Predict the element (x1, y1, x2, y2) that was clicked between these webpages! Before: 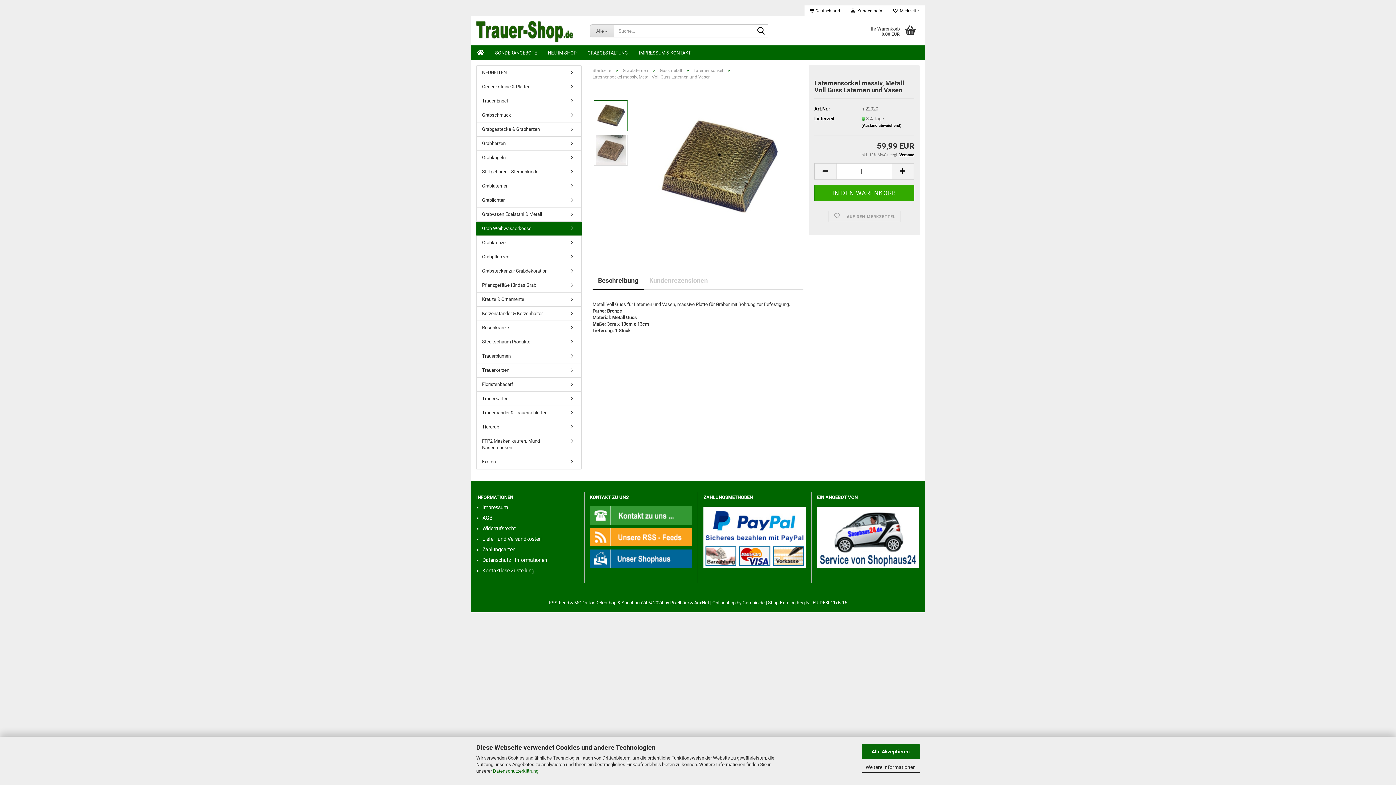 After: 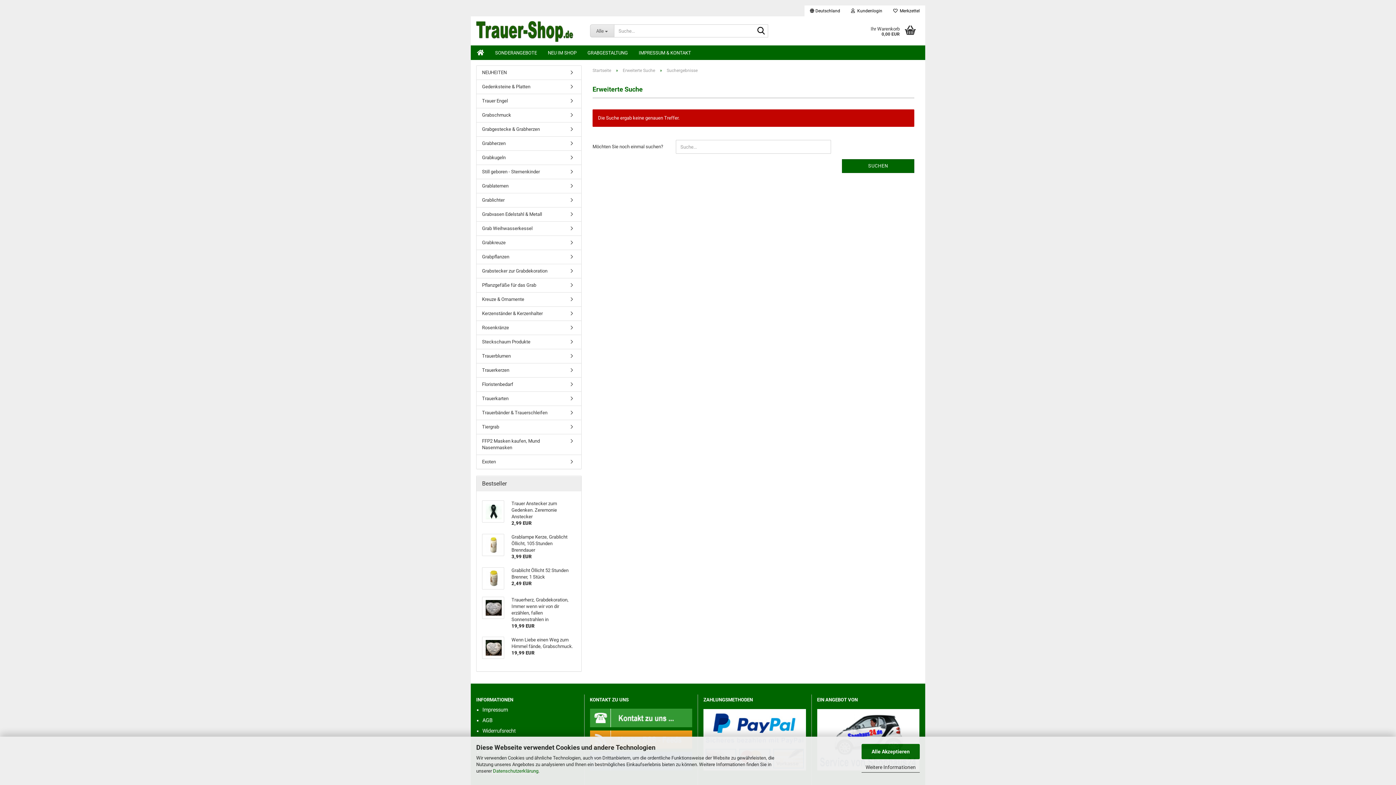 Action: bbox: (754, 24, 768, 37) label: Suche...